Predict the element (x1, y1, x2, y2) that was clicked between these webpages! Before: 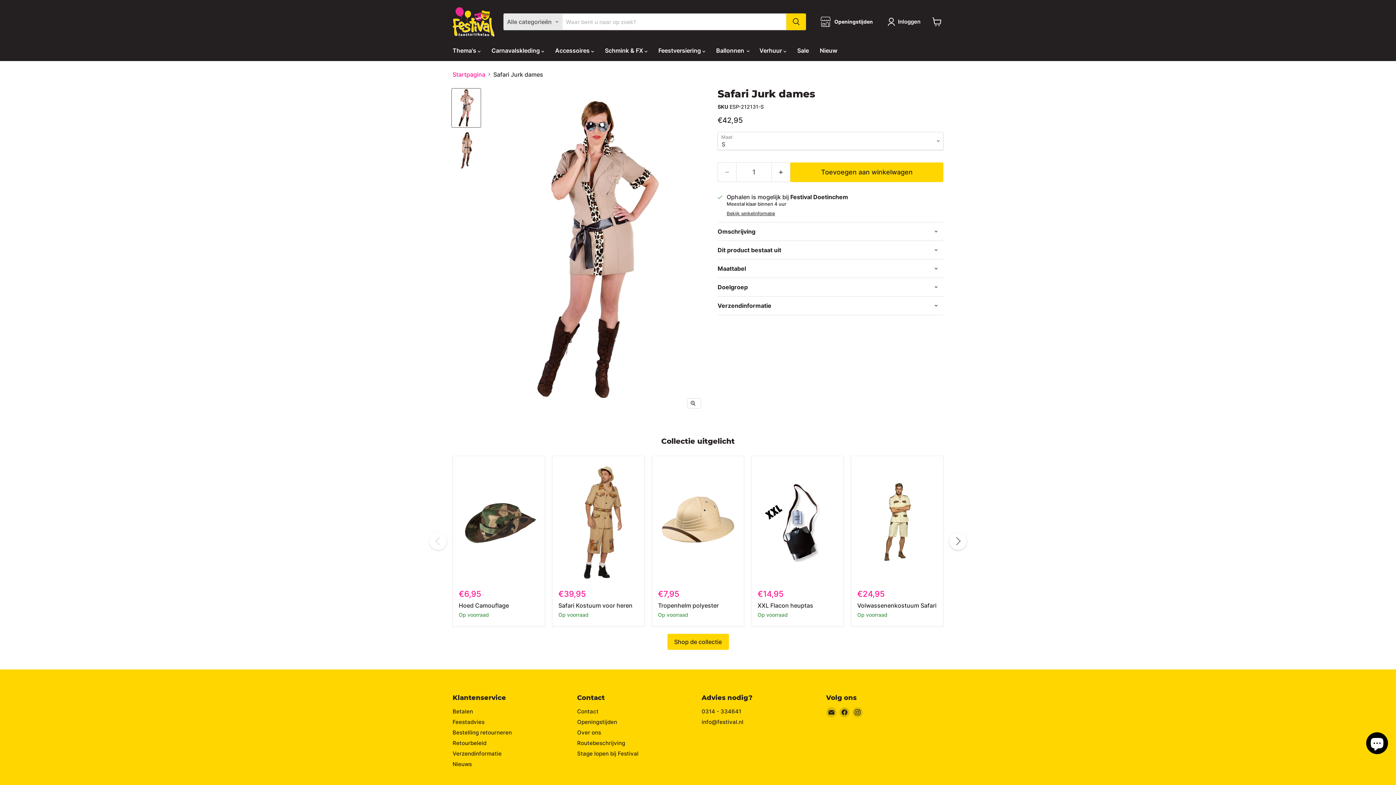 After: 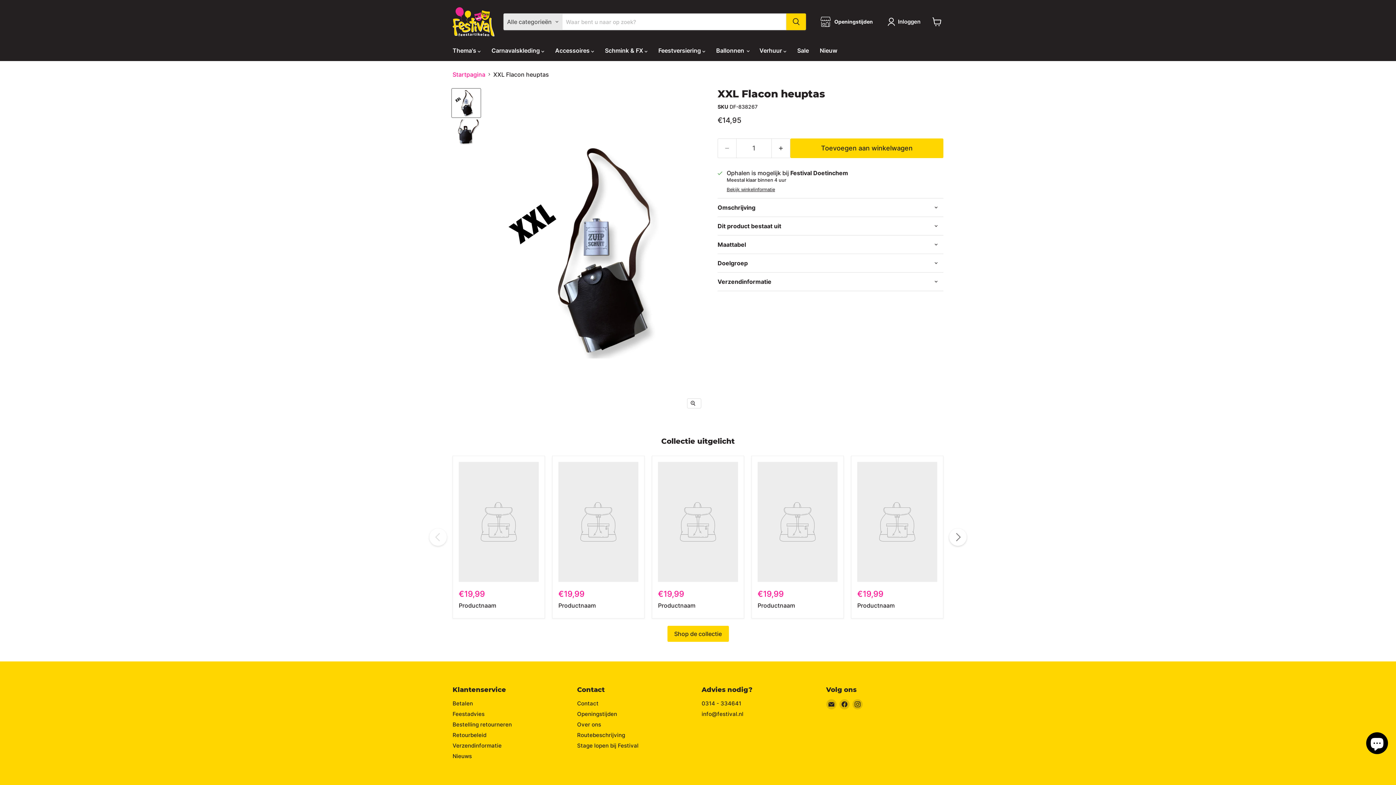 Action: label: XXL Flacon heuptas bbox: (757, 462, 837, 582)